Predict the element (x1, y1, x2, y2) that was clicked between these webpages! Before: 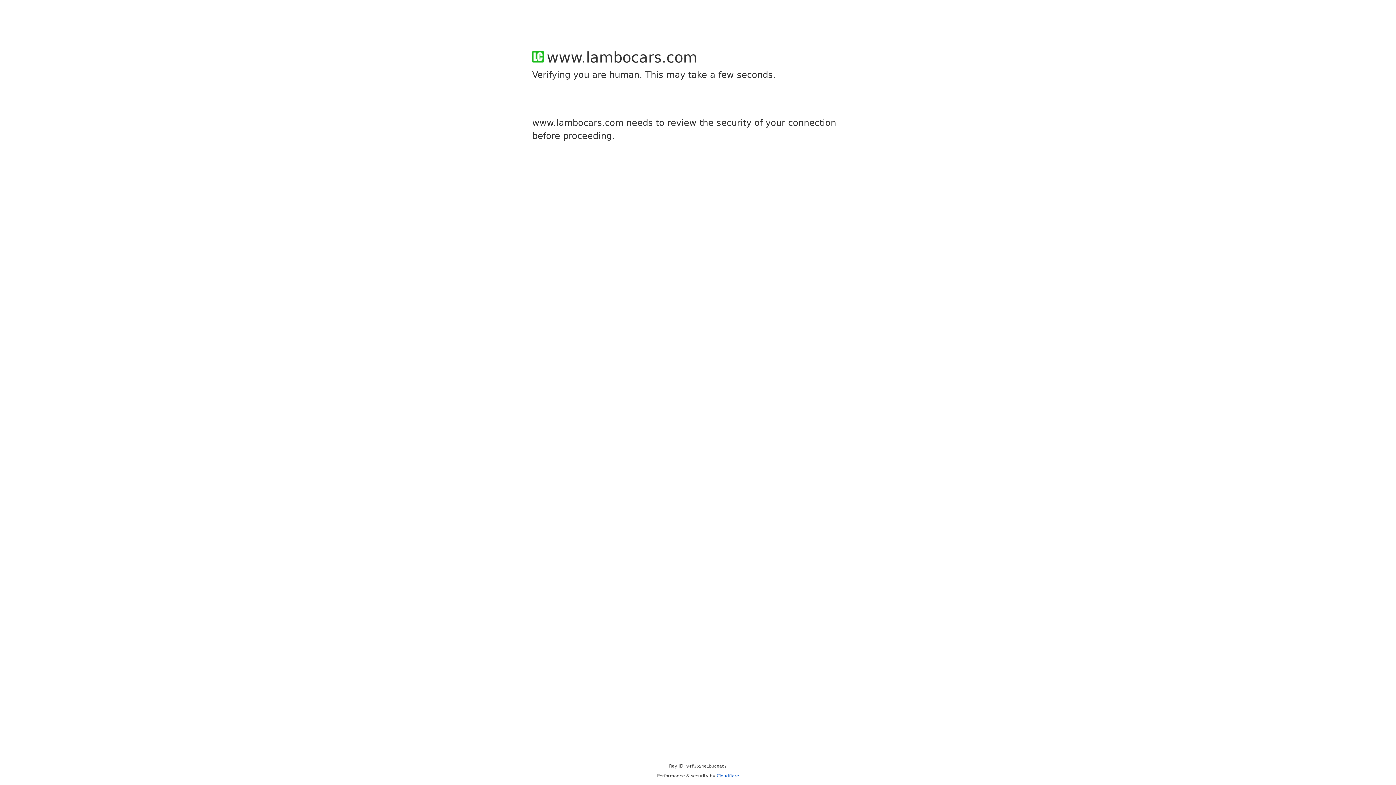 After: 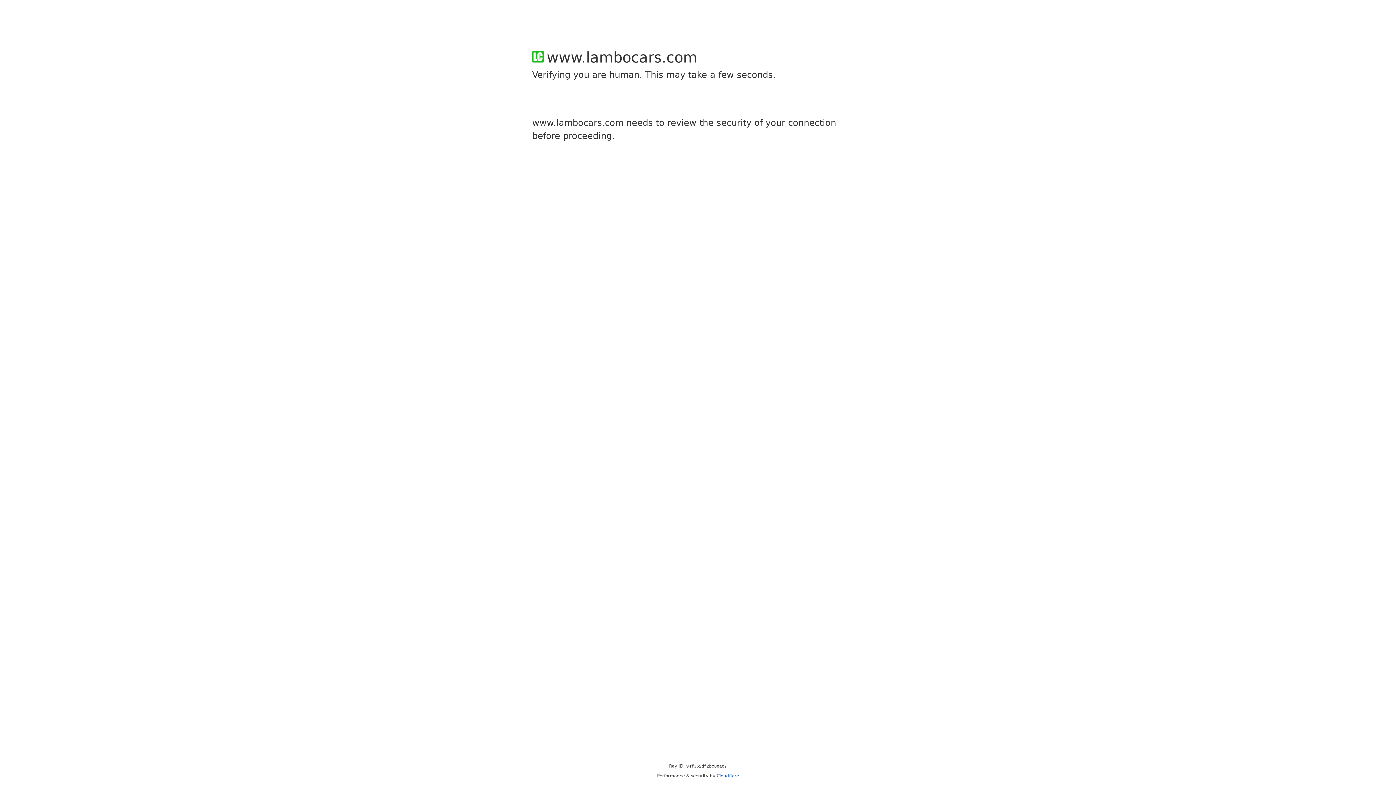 Action: label: Cloudflare bbox: (716, 773, 739, 778)